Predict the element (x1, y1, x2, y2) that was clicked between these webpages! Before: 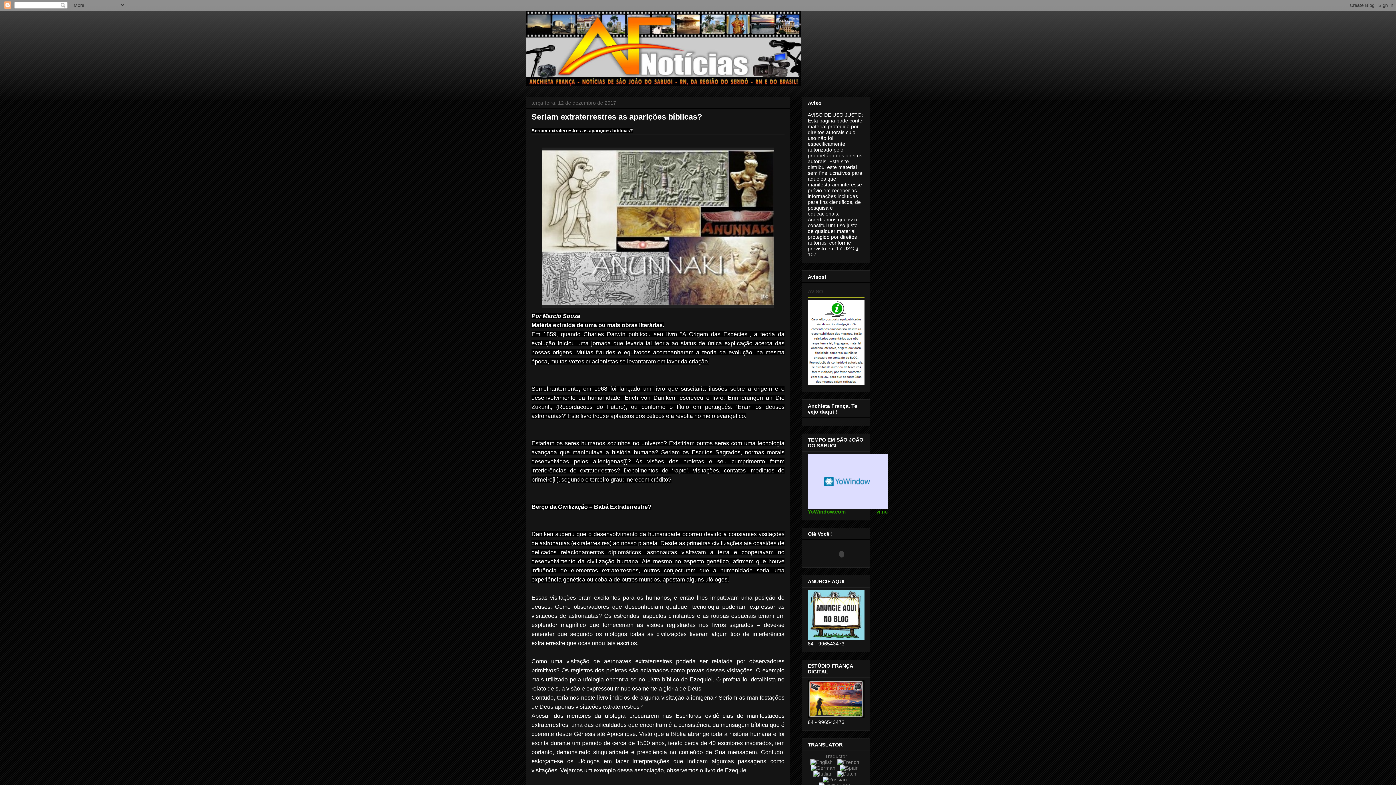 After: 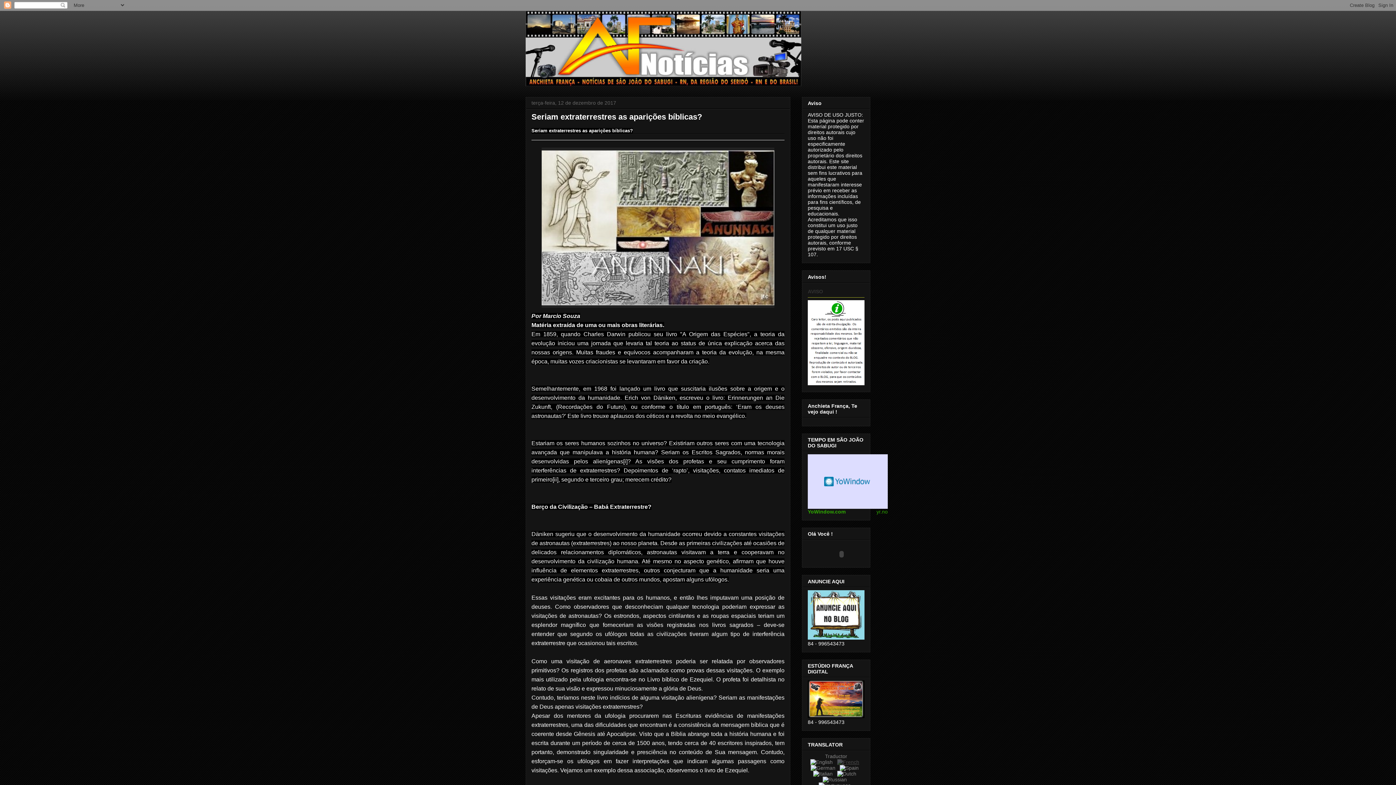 Action: bbox: (837, 759, 862, 765)